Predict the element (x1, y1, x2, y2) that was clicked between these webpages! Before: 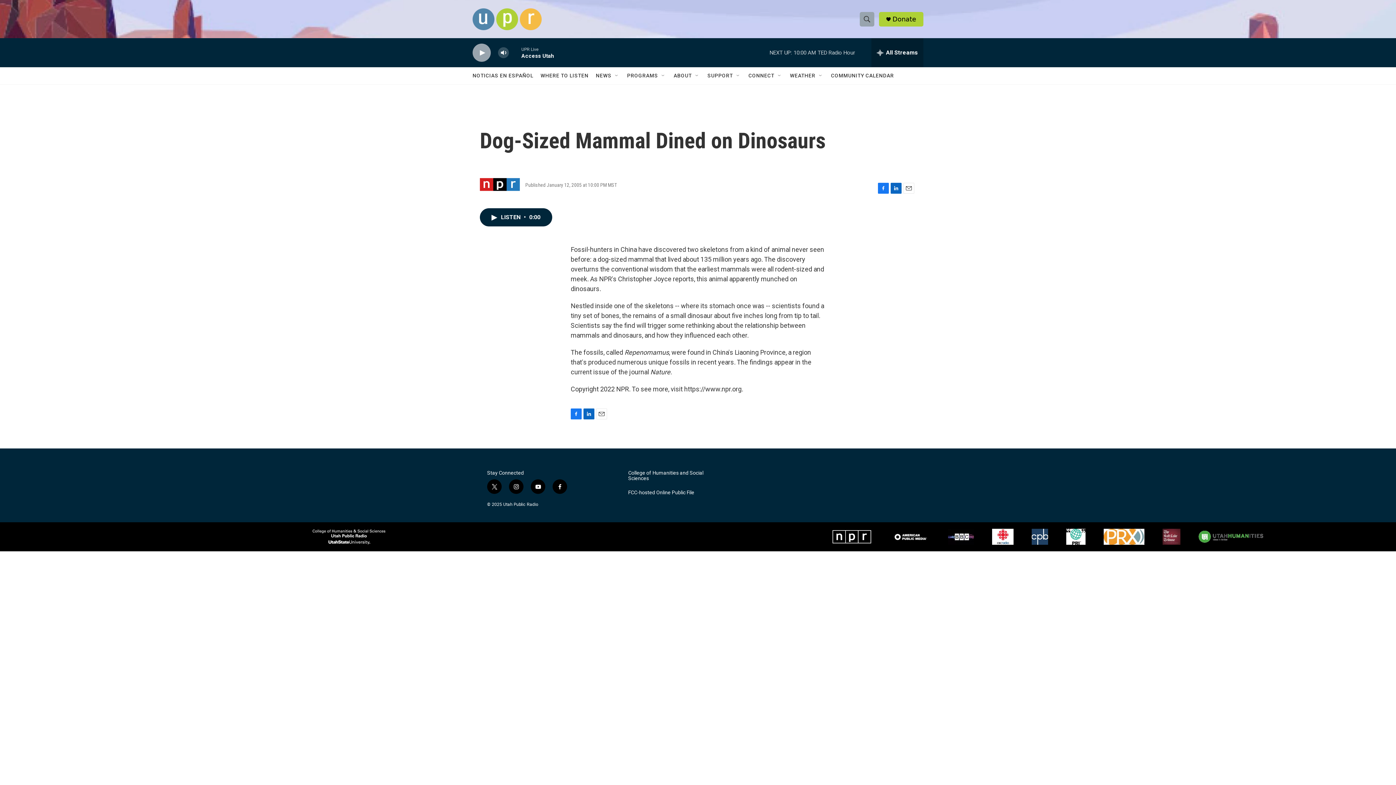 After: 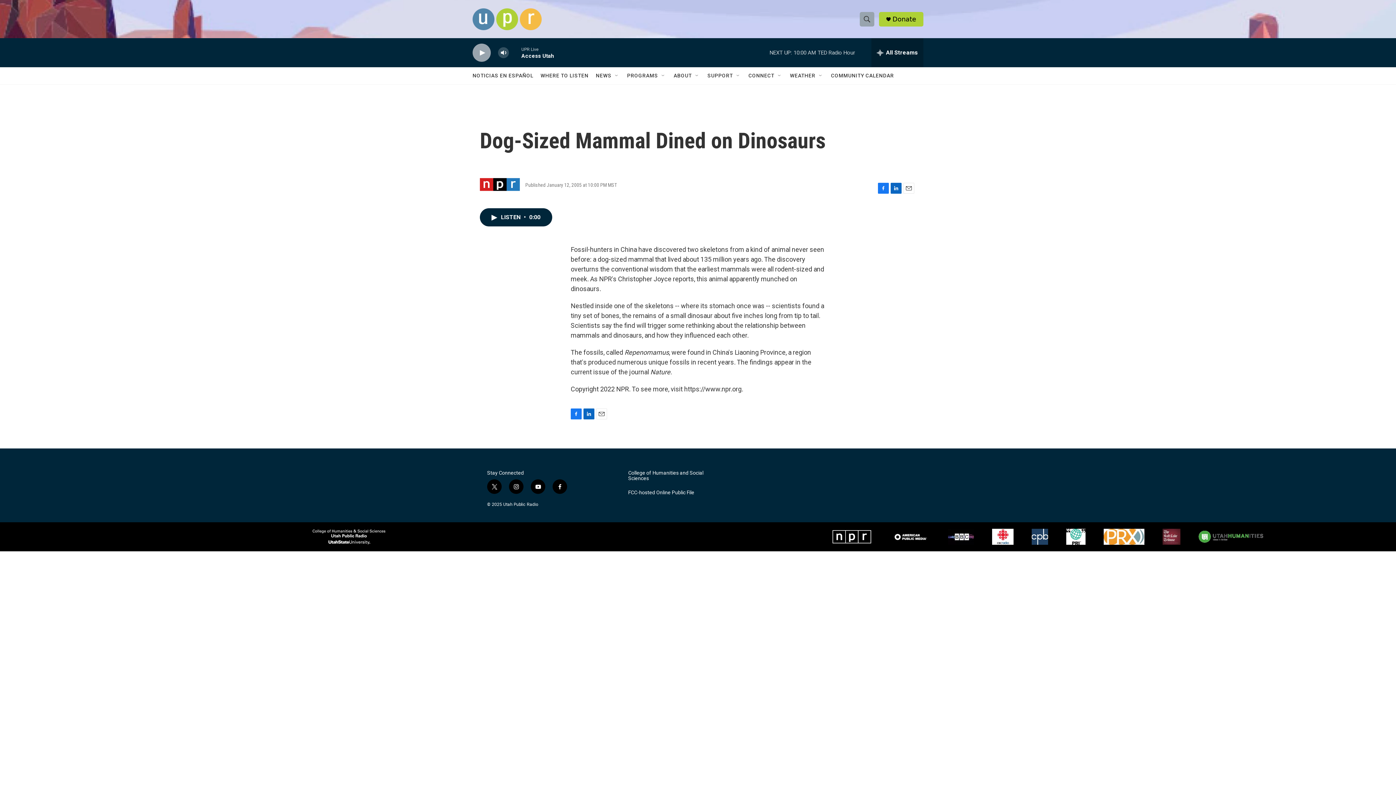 Action: label: Facebook bbox: (878, 182, 889, 193)